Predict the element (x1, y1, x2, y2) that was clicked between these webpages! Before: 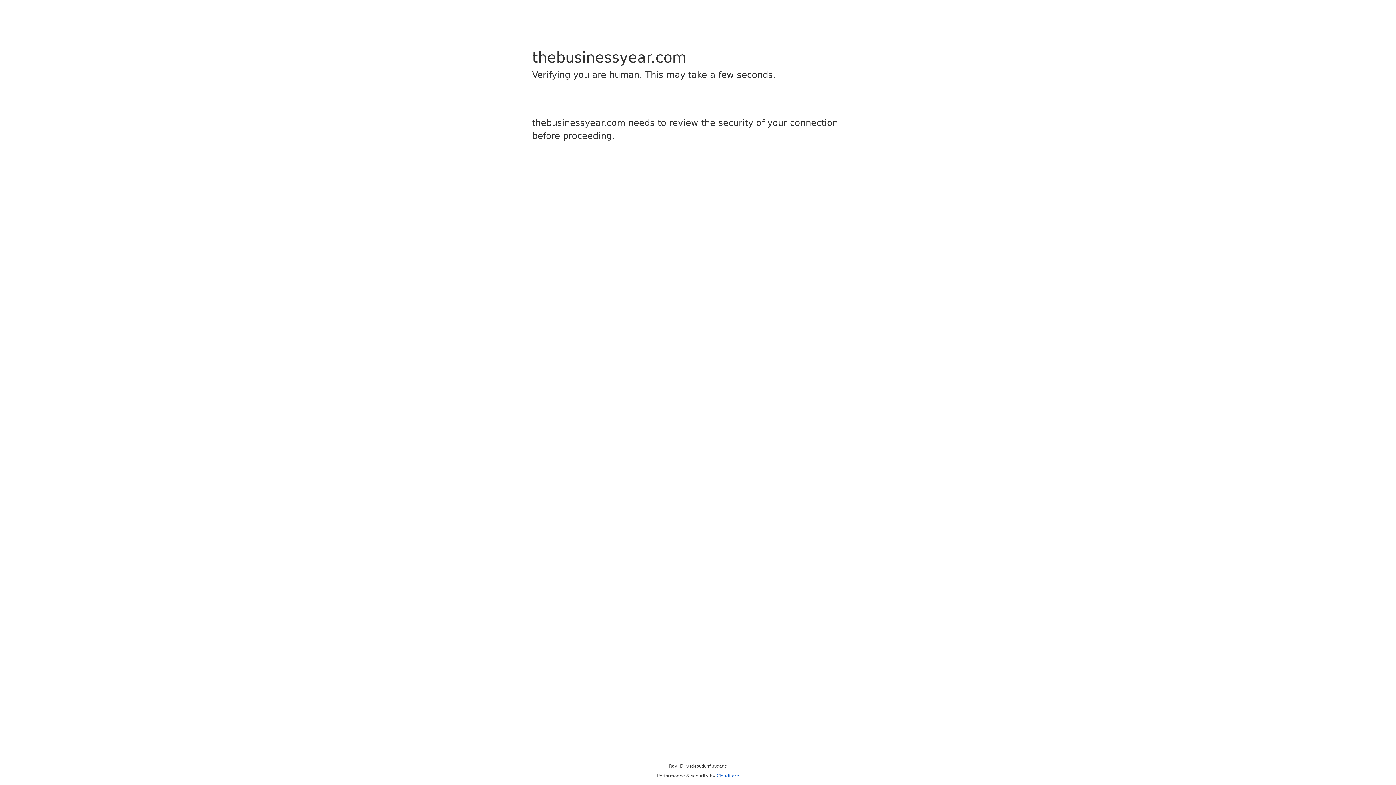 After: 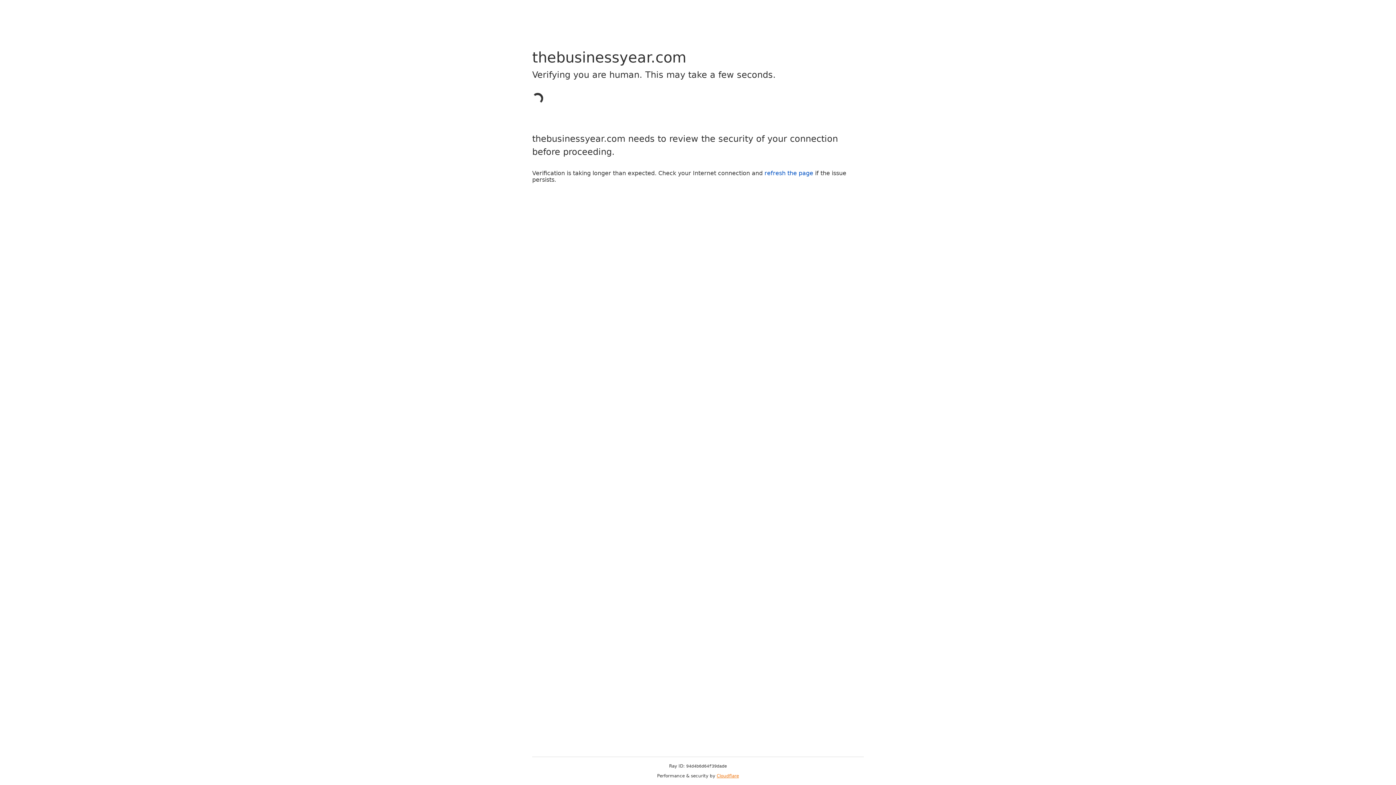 Action: label: Cloudflare bbox: (716, 773, 739, 778)